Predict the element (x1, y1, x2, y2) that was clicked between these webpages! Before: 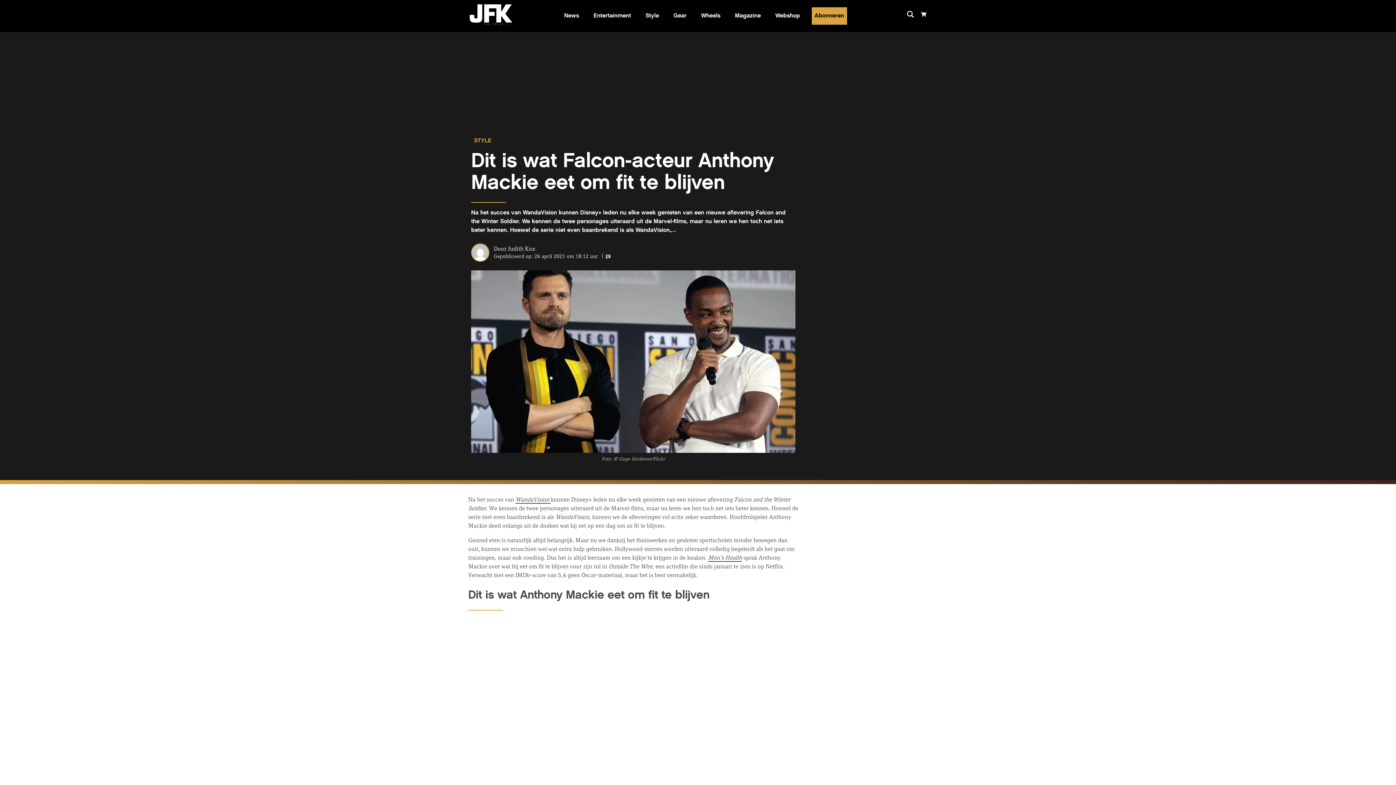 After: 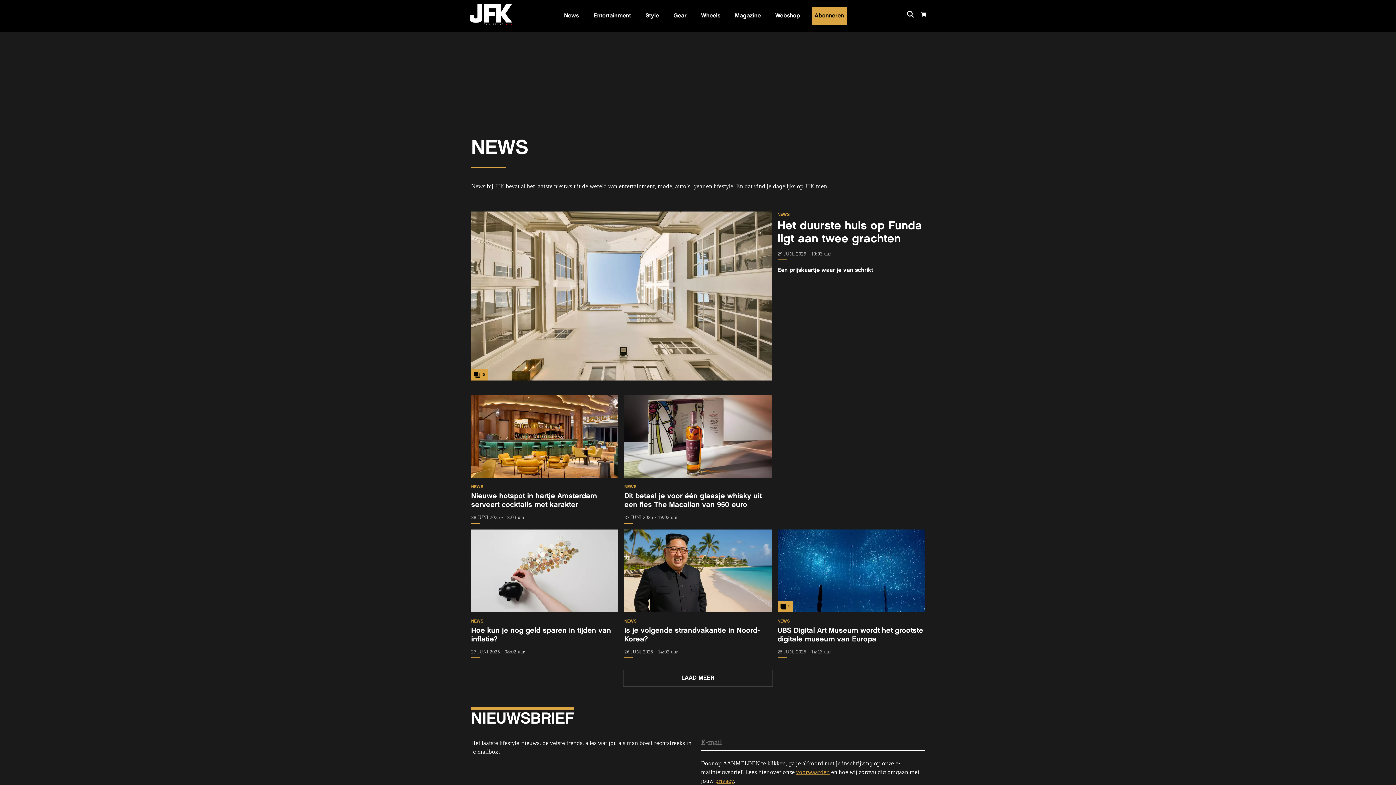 Action: label: News bbox: (564, 7, 579, 24)